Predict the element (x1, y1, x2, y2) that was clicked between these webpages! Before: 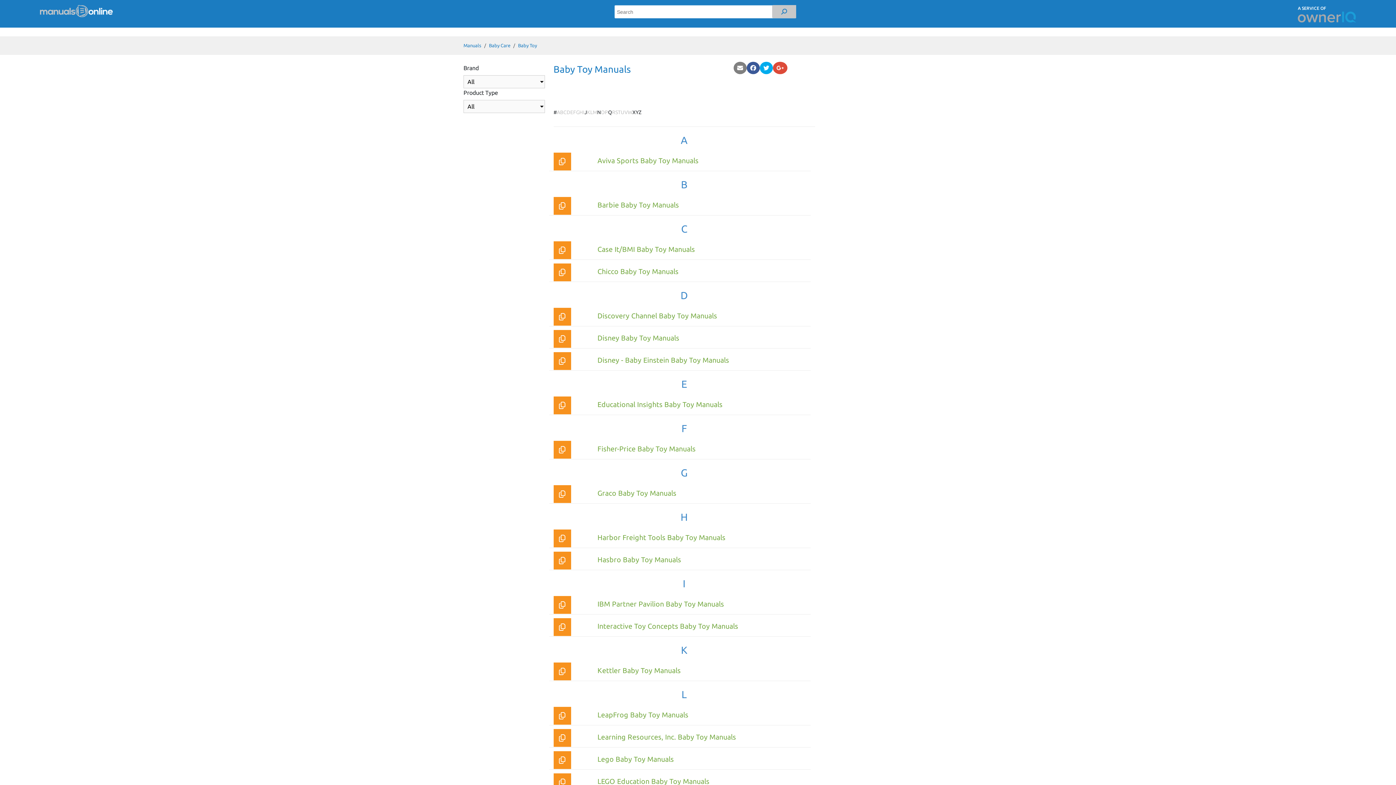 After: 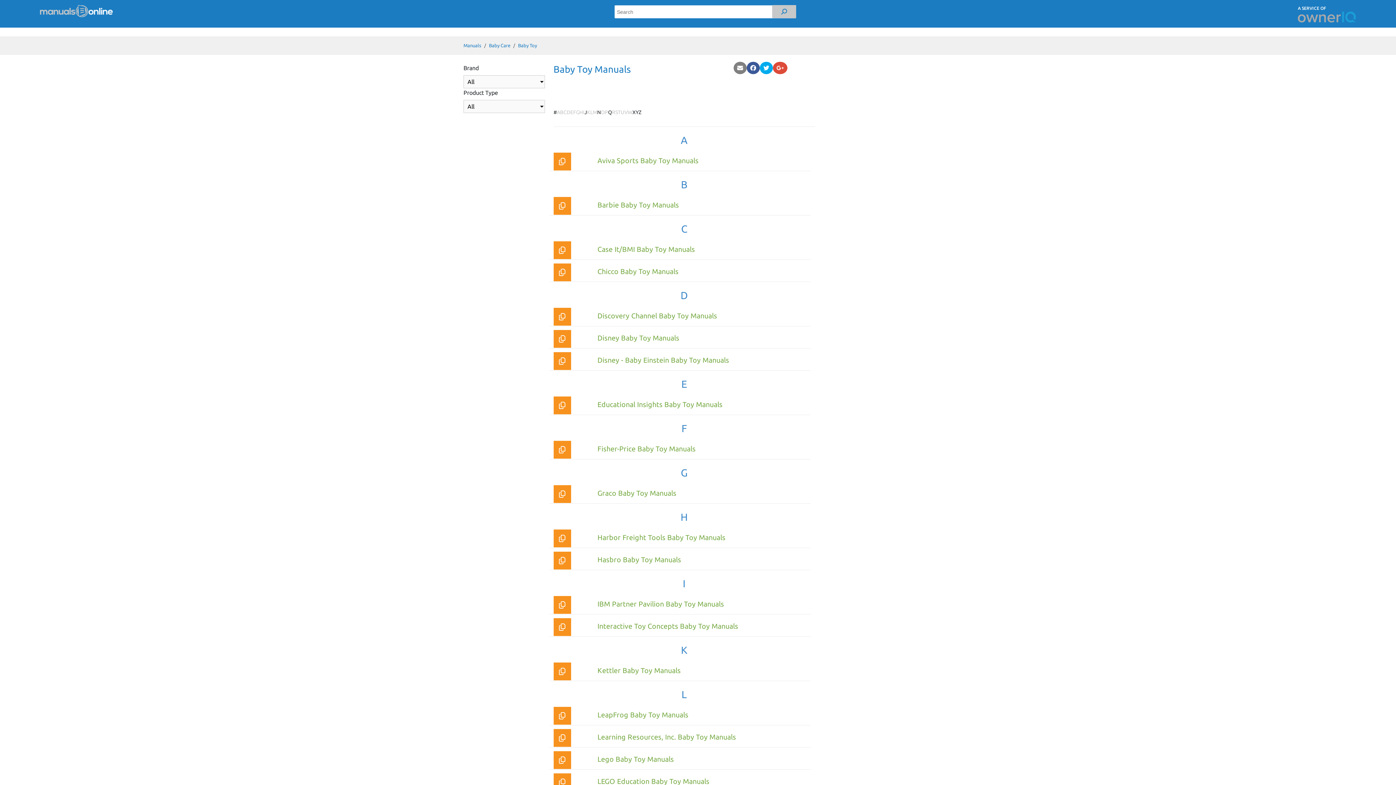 Action: bbox: (553, 707, 571, 725)